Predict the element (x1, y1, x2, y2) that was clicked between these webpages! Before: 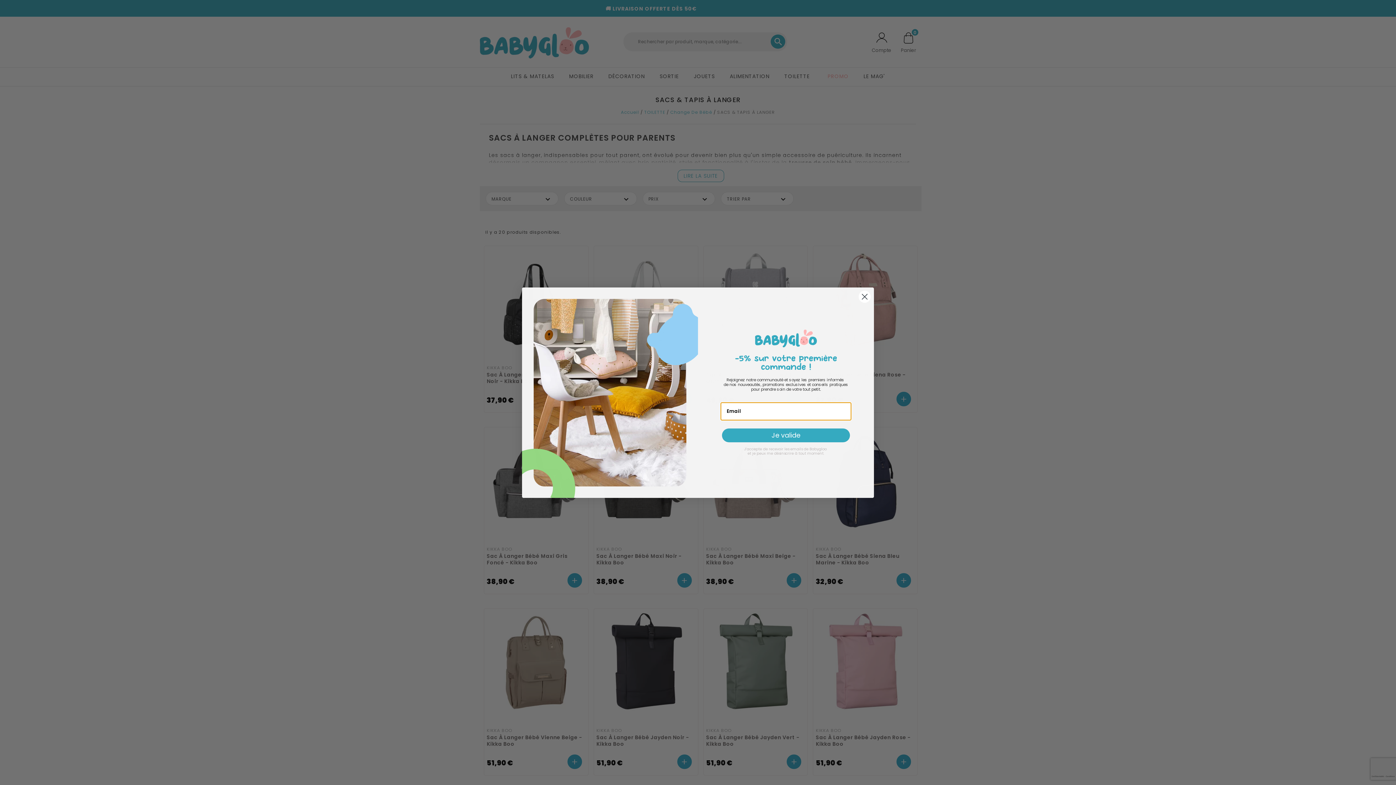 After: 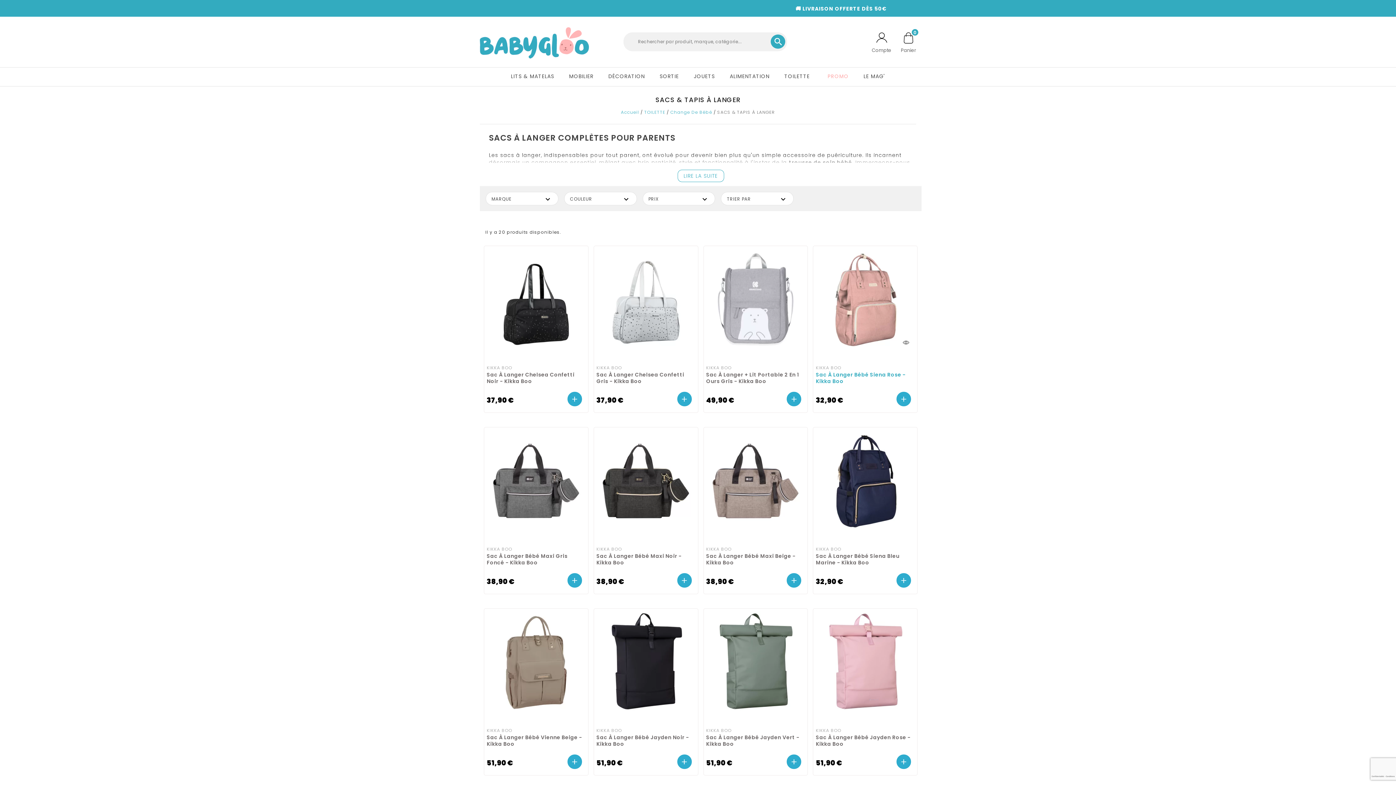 Action: bbox: (858, 290, 871, 303) label: Close dialog